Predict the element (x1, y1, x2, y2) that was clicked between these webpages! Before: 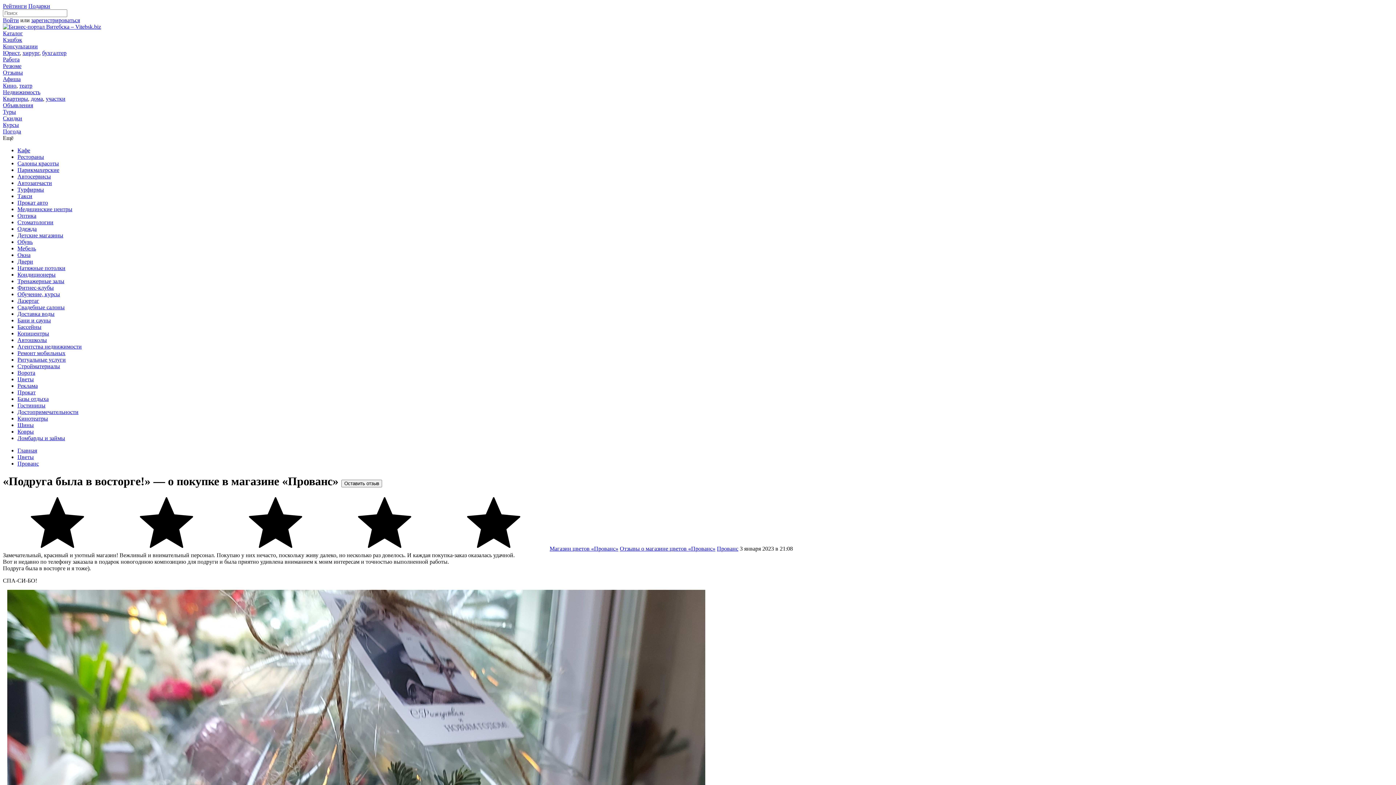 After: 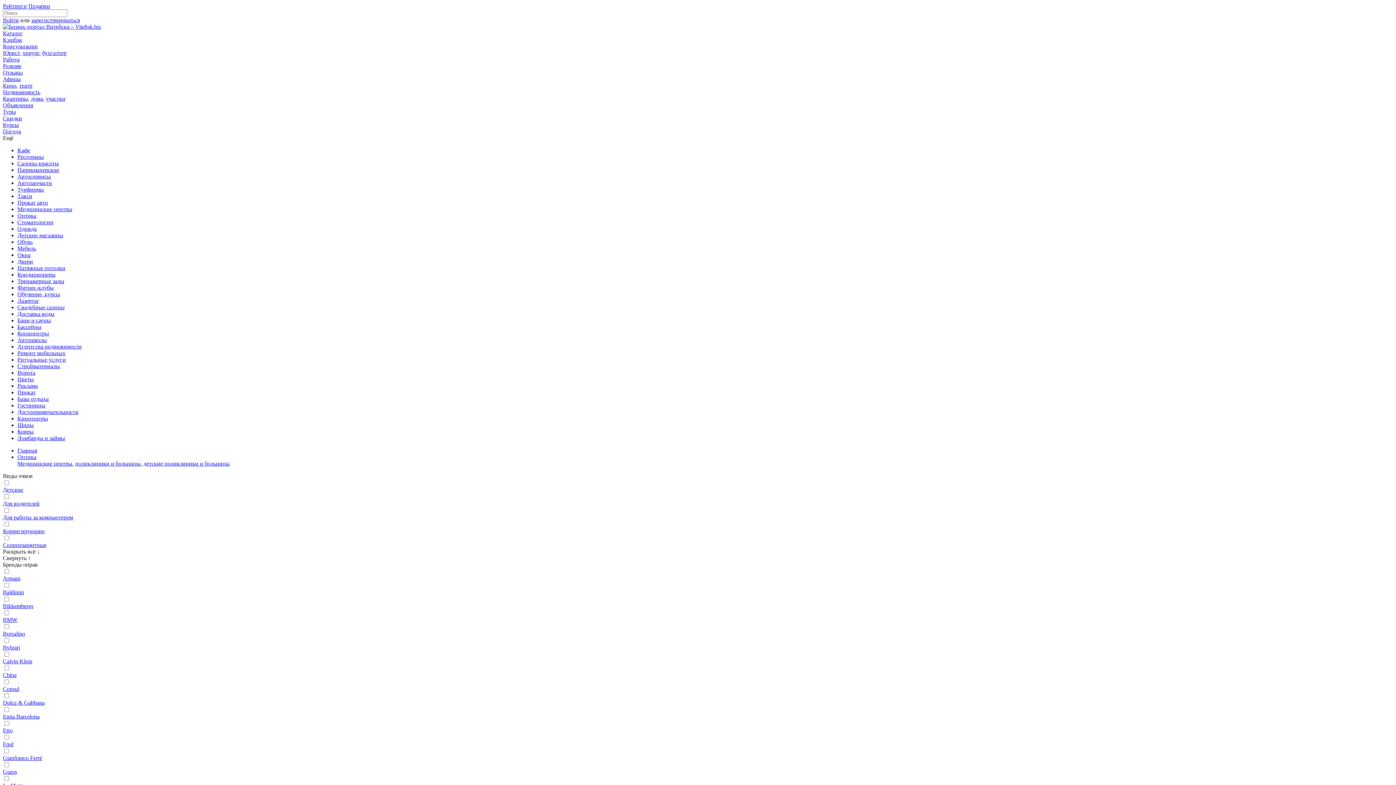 Action: label: Оптика bbox: (17, 212, 36, 218)